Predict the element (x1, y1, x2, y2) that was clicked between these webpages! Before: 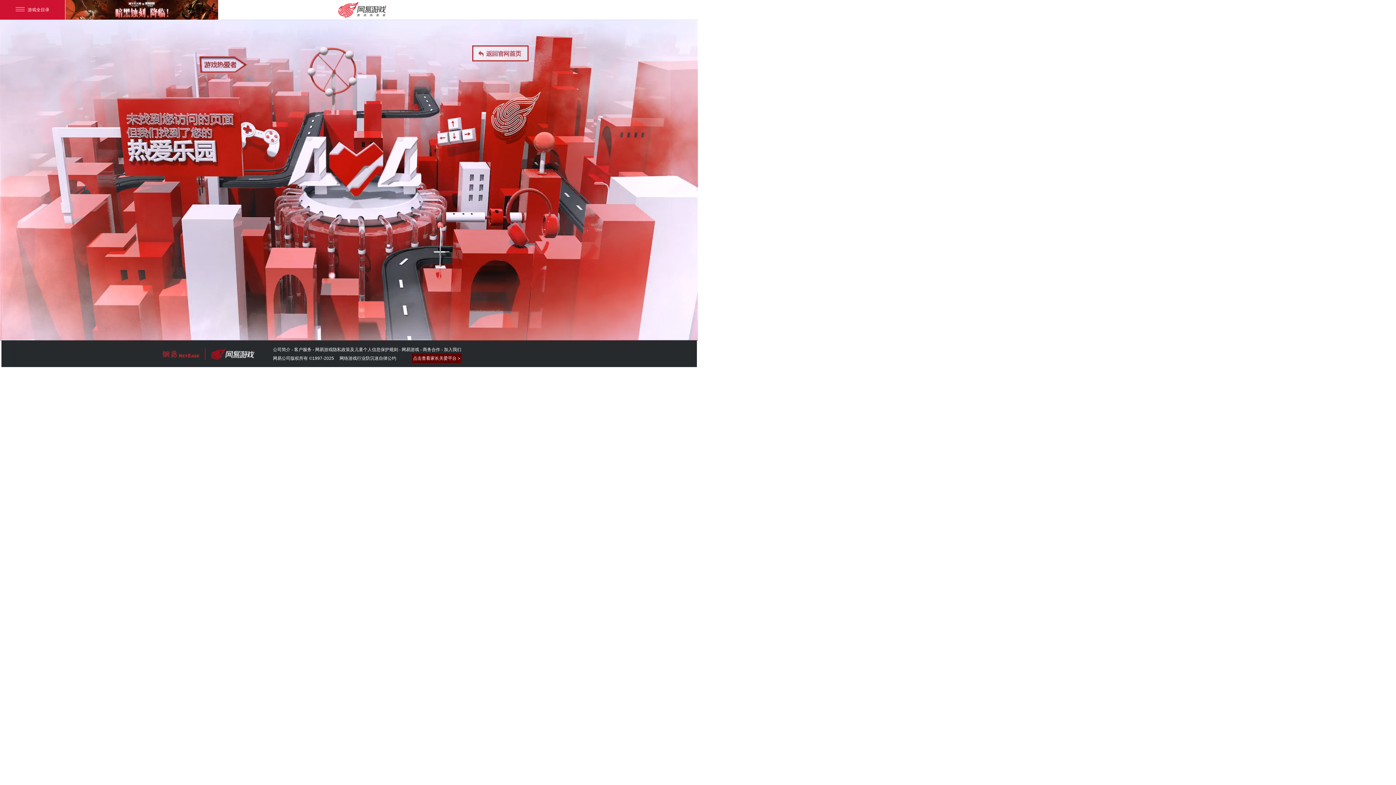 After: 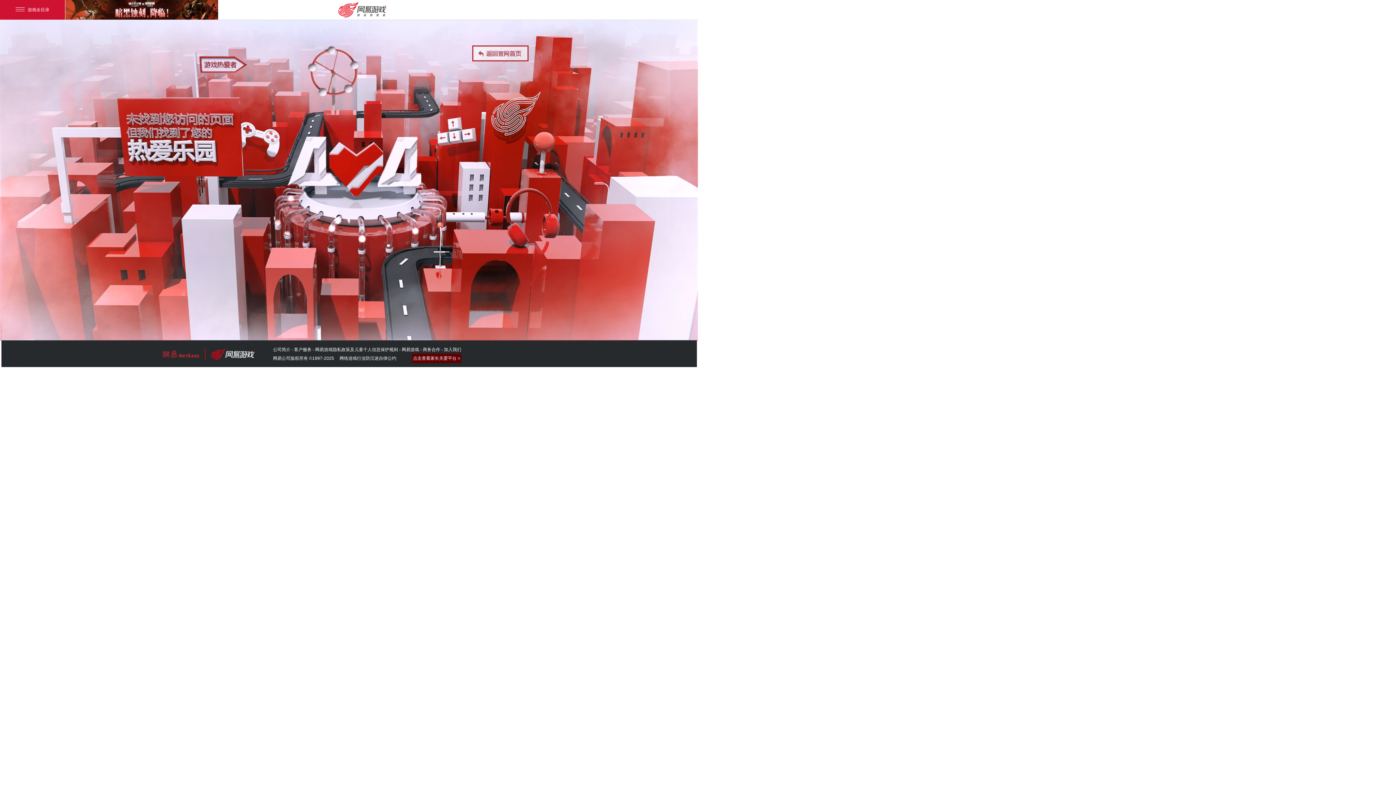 Action: bbox: (401, 347, 419, 352) label: 网易游戏